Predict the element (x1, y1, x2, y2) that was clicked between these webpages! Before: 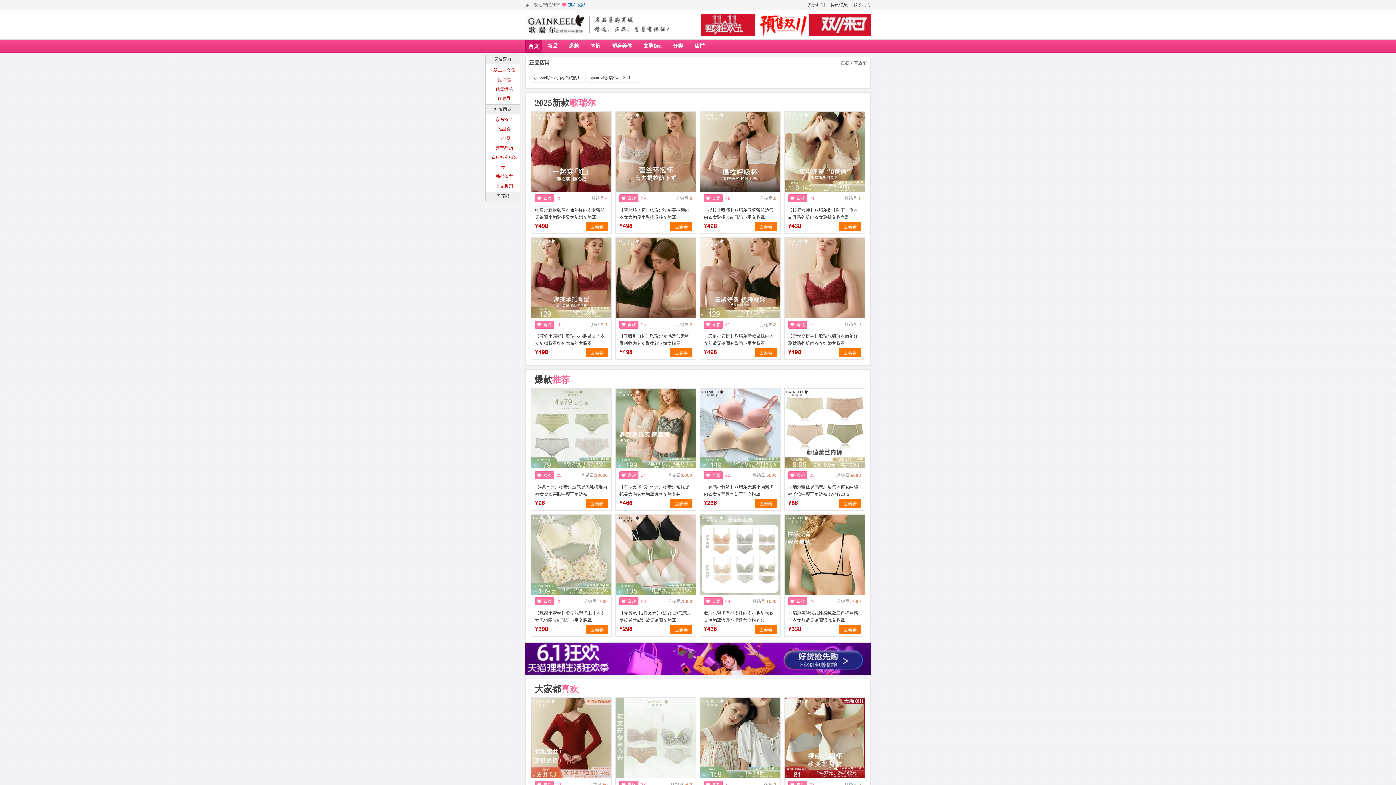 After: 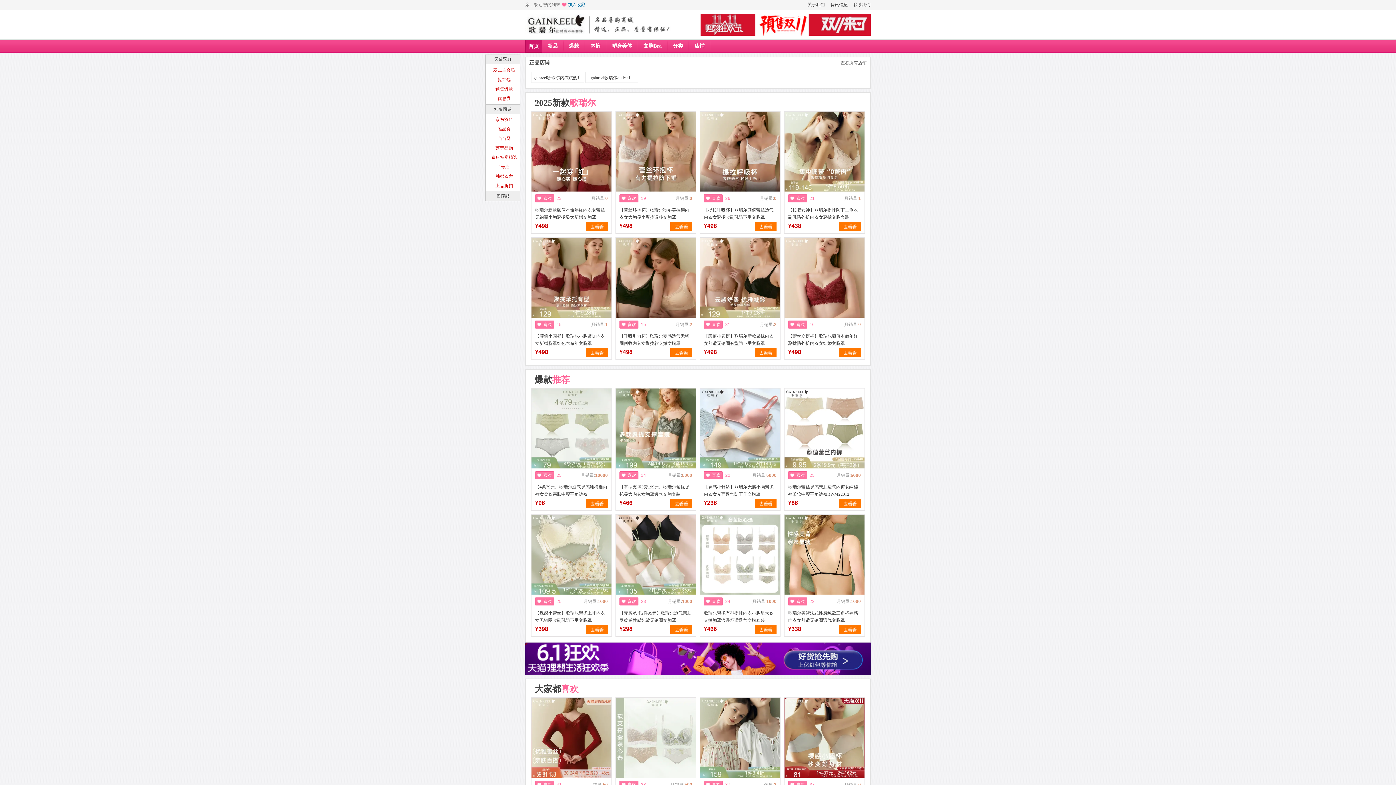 Action: bbox: (529, 57, 549, 68) label: 正品店铺